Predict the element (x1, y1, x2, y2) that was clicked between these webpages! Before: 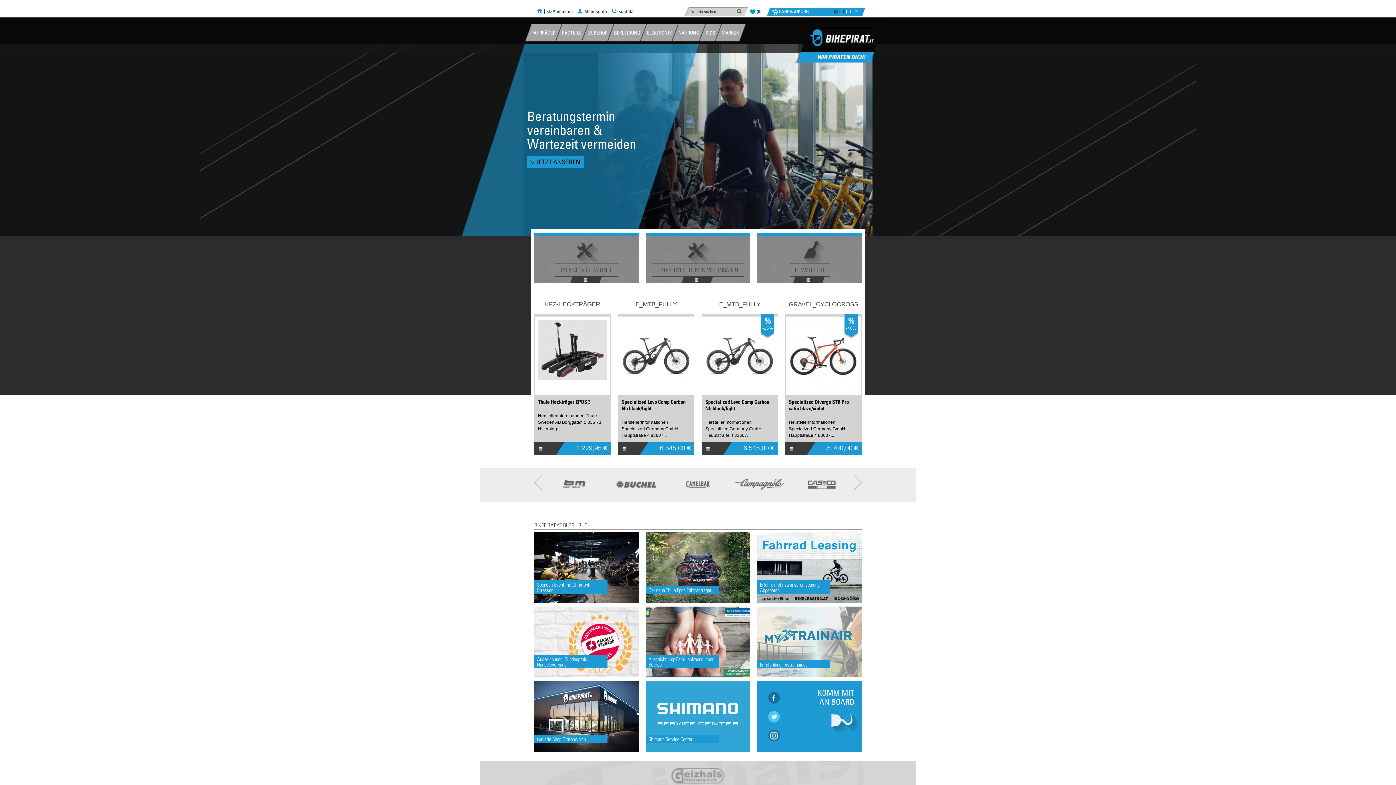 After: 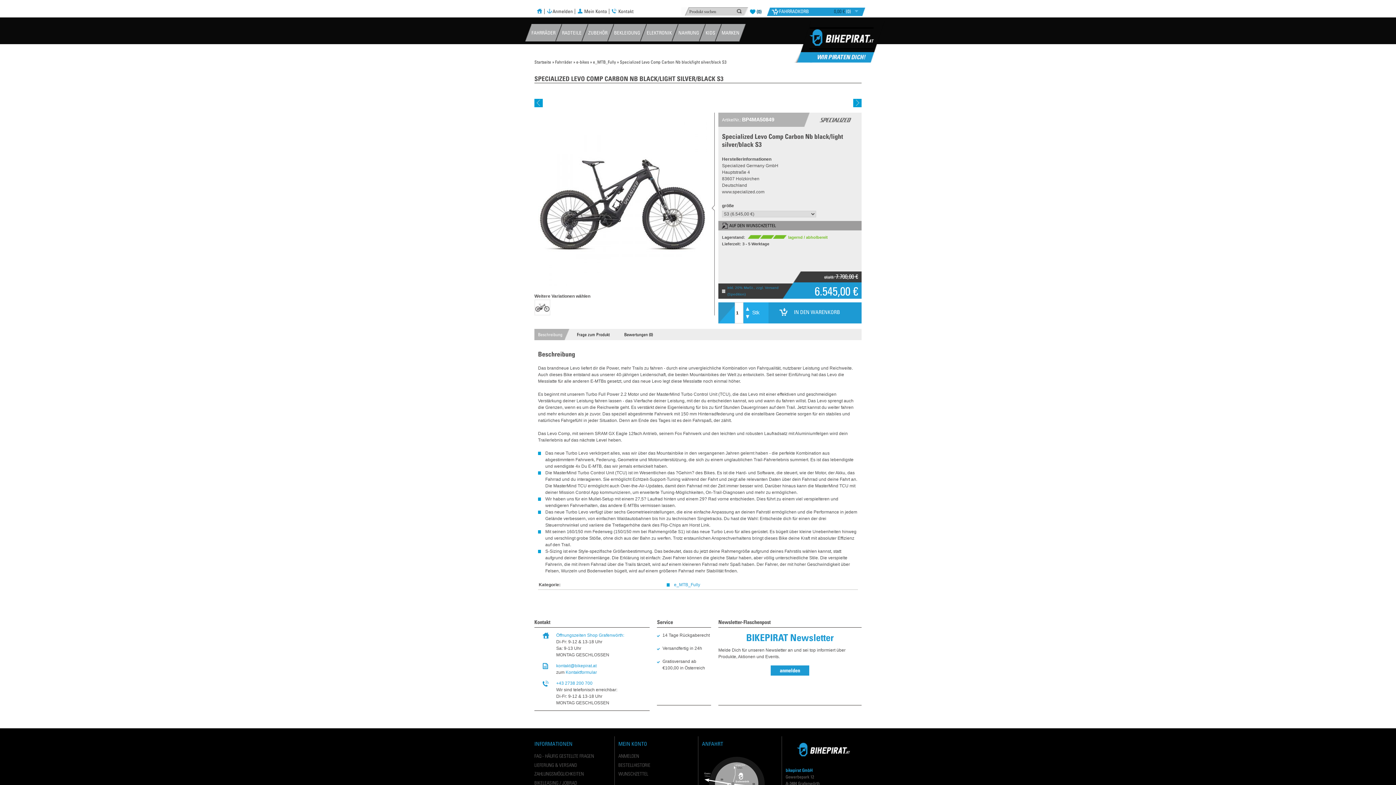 Action: bbox: (701, 316, 778, 455) label: -15%
Specialized Levo Comp Carbon Nb black/light...
Herstellerinformationen Specialized Germany GmbH Hauptstraße 4 83607...
6.545,00 €